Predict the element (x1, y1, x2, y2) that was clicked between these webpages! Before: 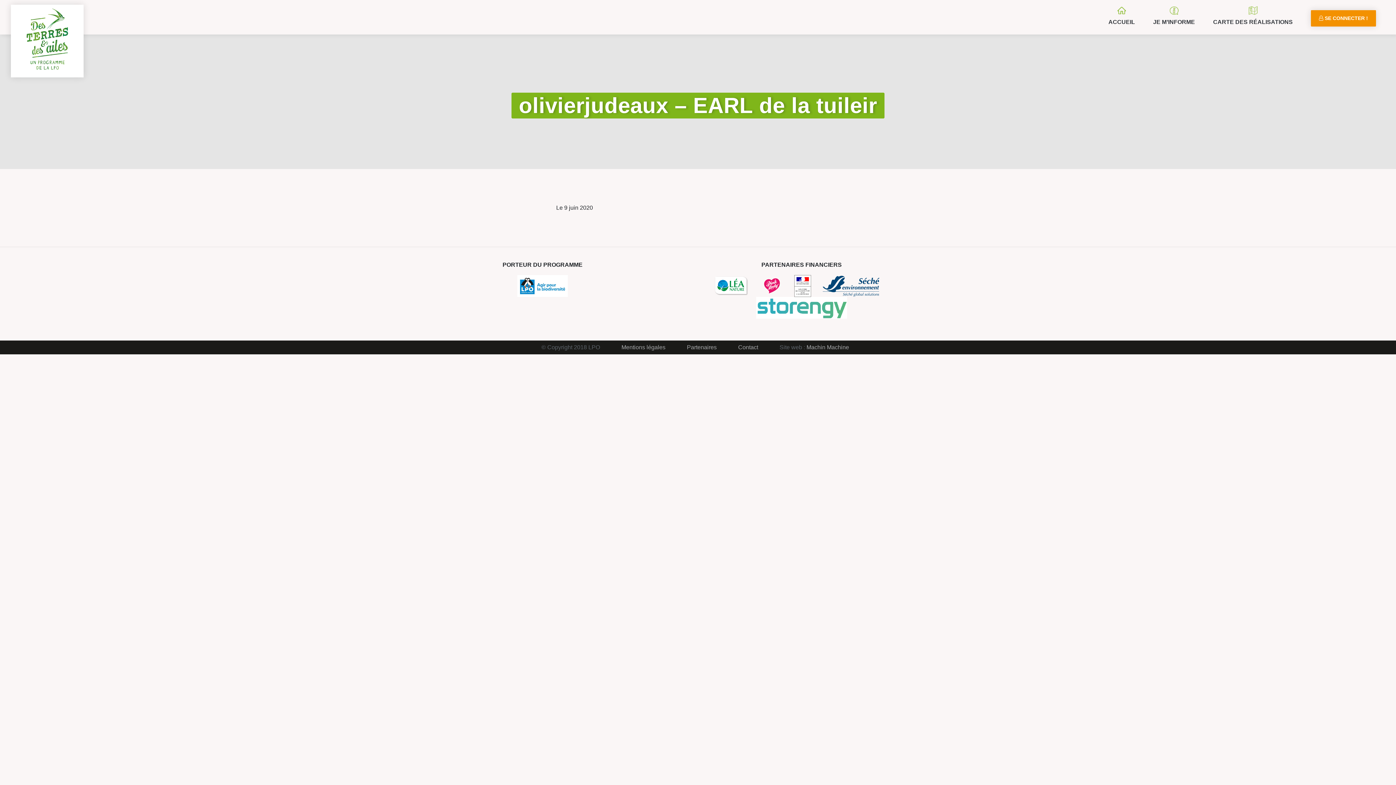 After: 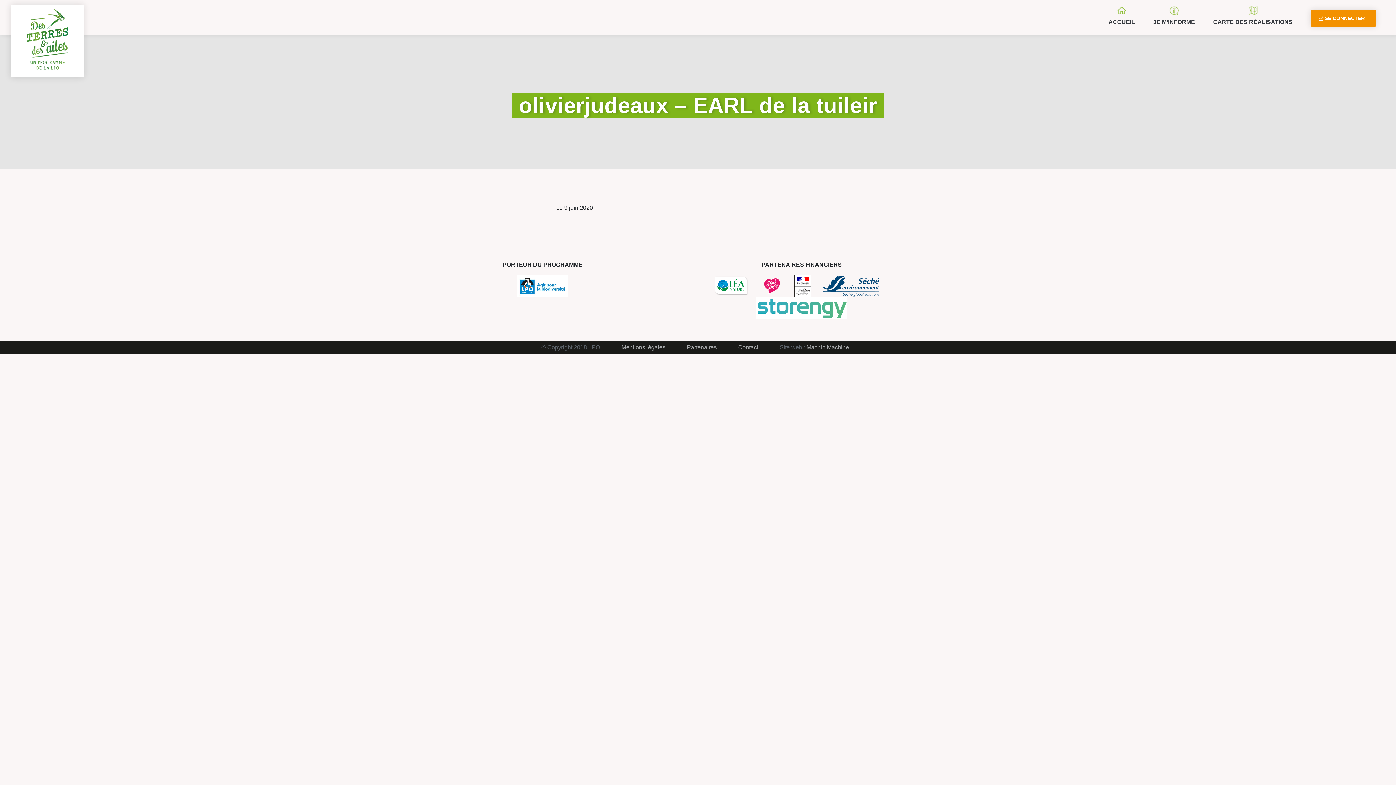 Action: label:   bbox: (761, 282, 794, 288)